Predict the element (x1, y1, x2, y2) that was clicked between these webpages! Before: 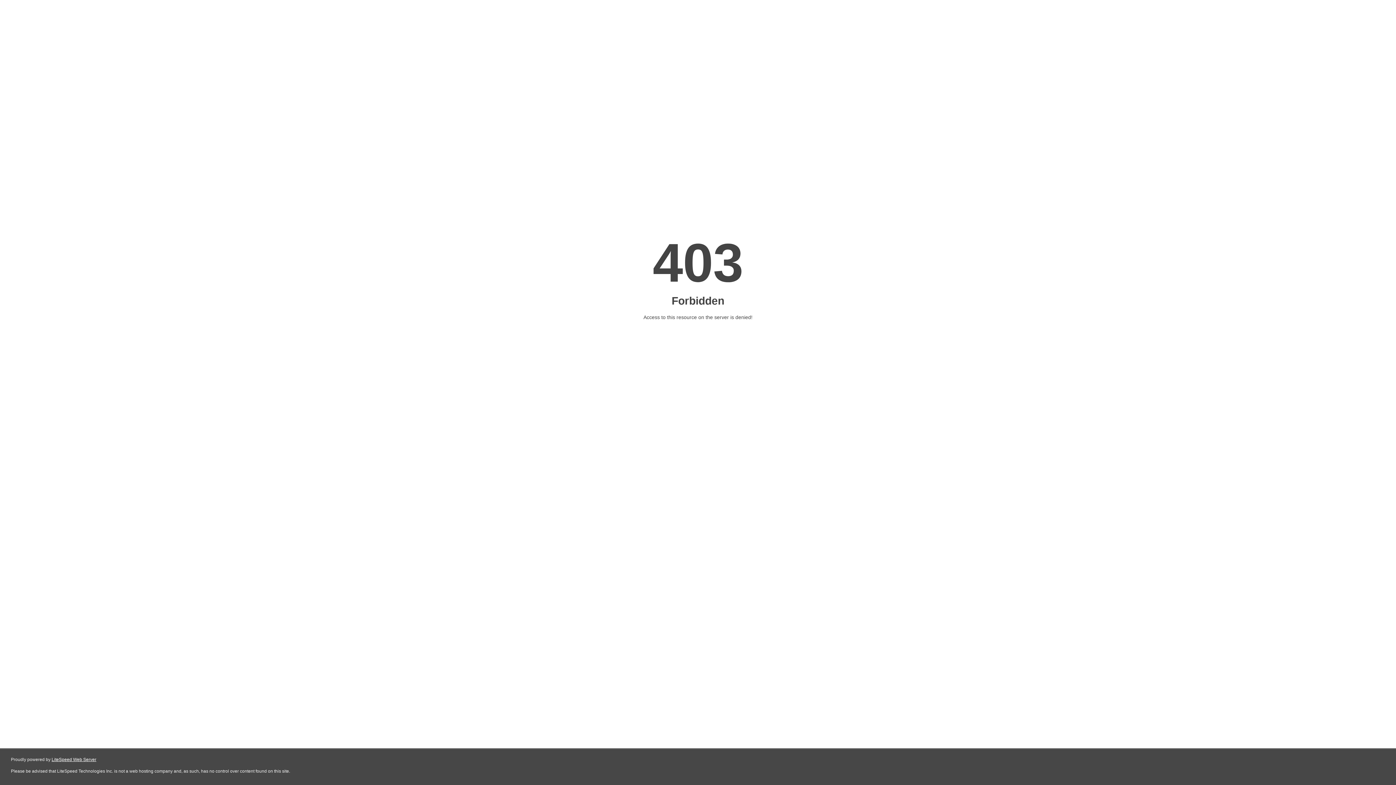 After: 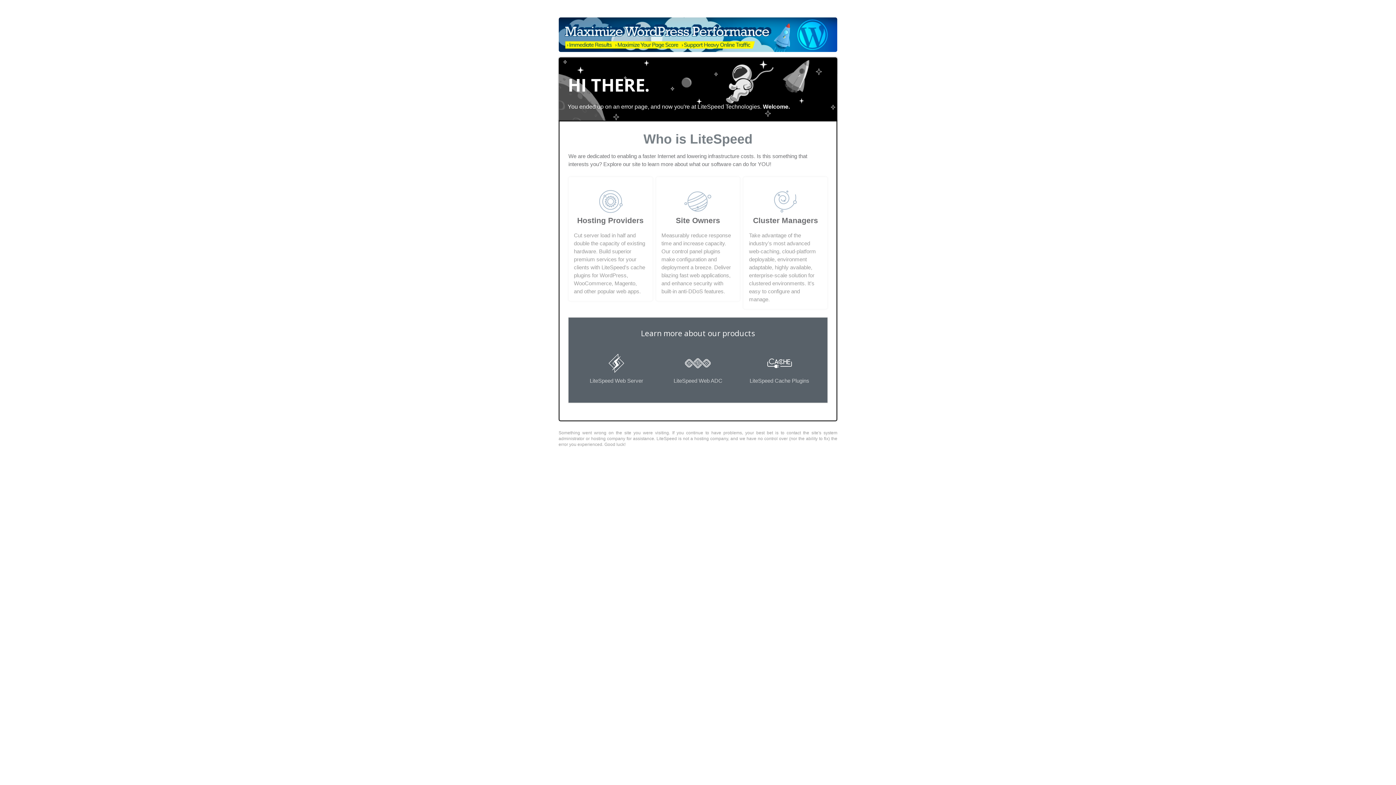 Action: label: LiteSpeed Web Server bbox: (51, 757, 96, 762)